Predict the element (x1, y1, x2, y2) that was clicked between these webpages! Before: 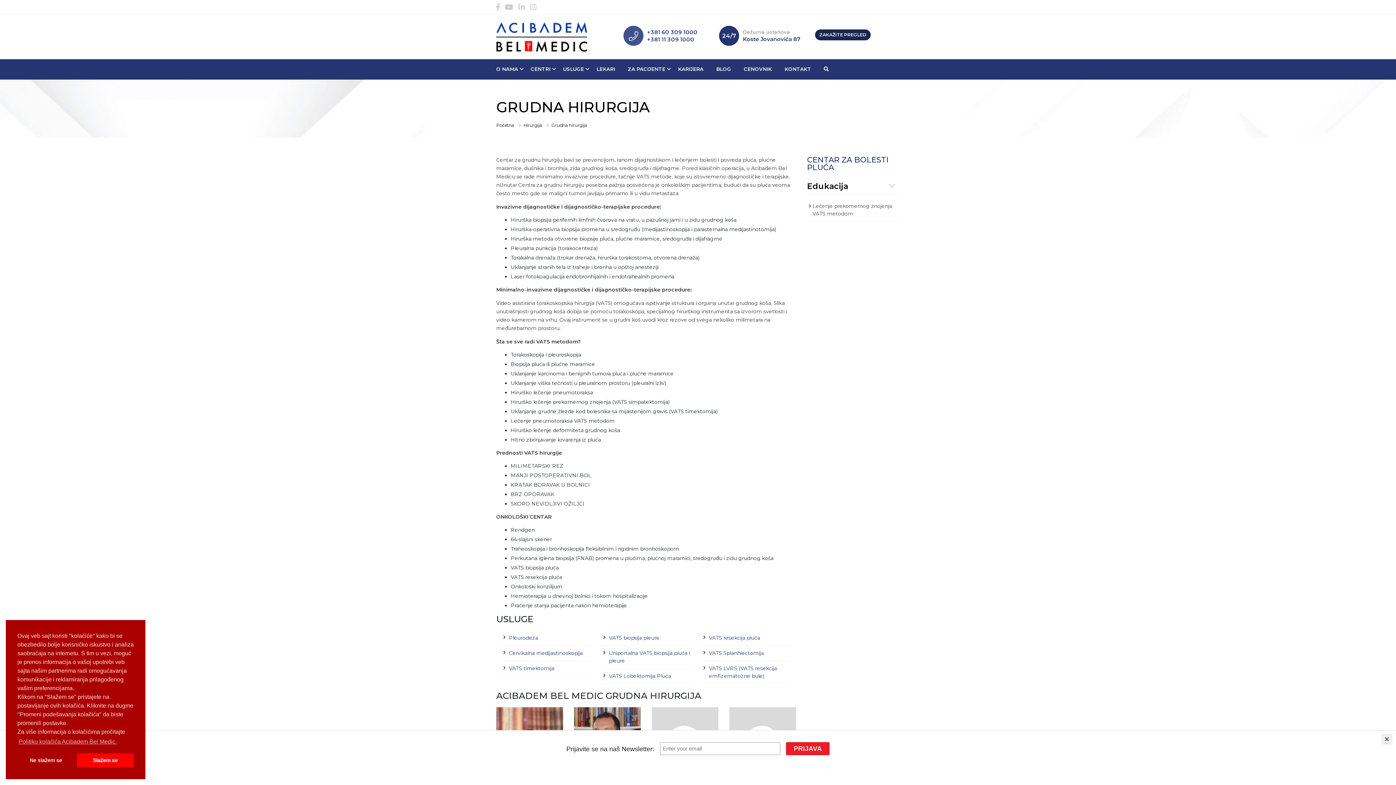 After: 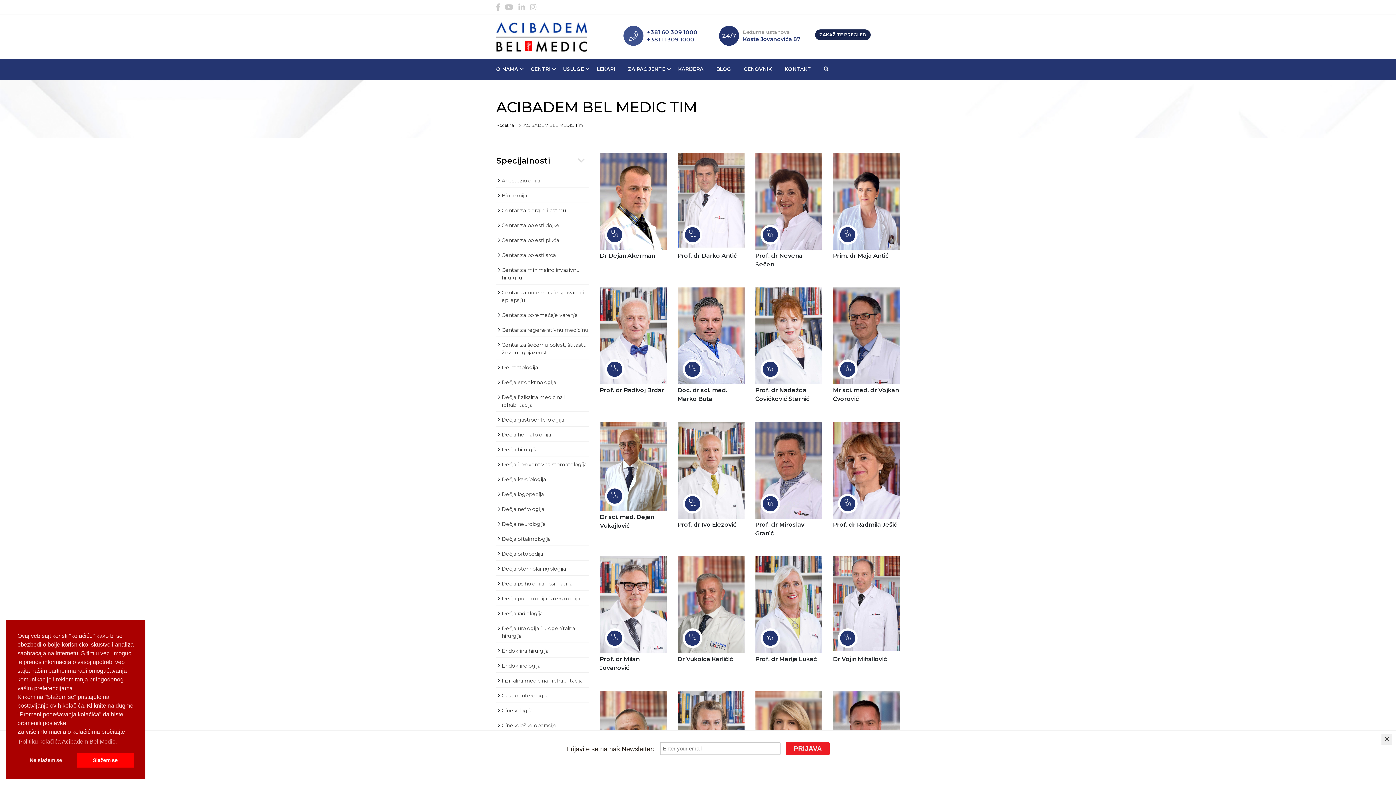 Action: label: LEKARI bbox: (596, 59, 615, 79)